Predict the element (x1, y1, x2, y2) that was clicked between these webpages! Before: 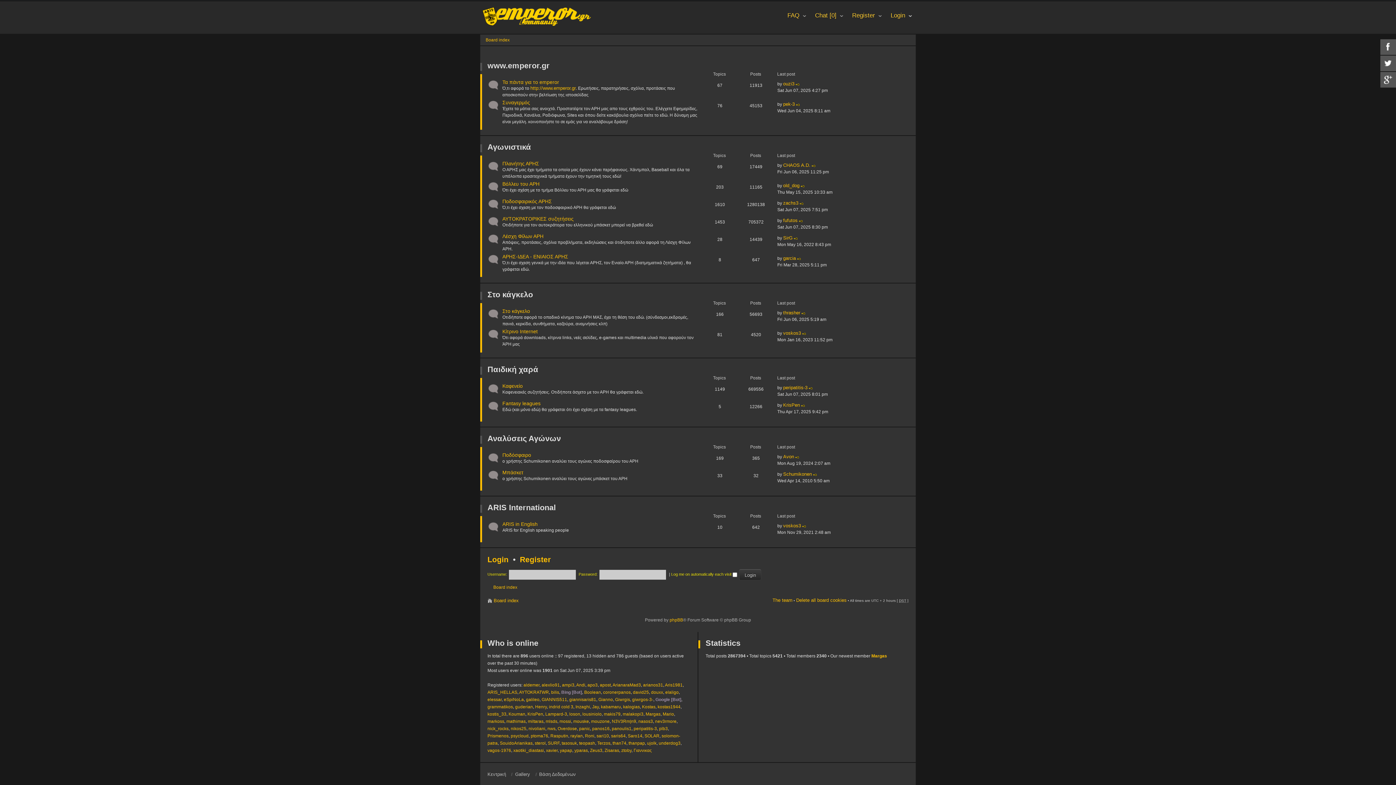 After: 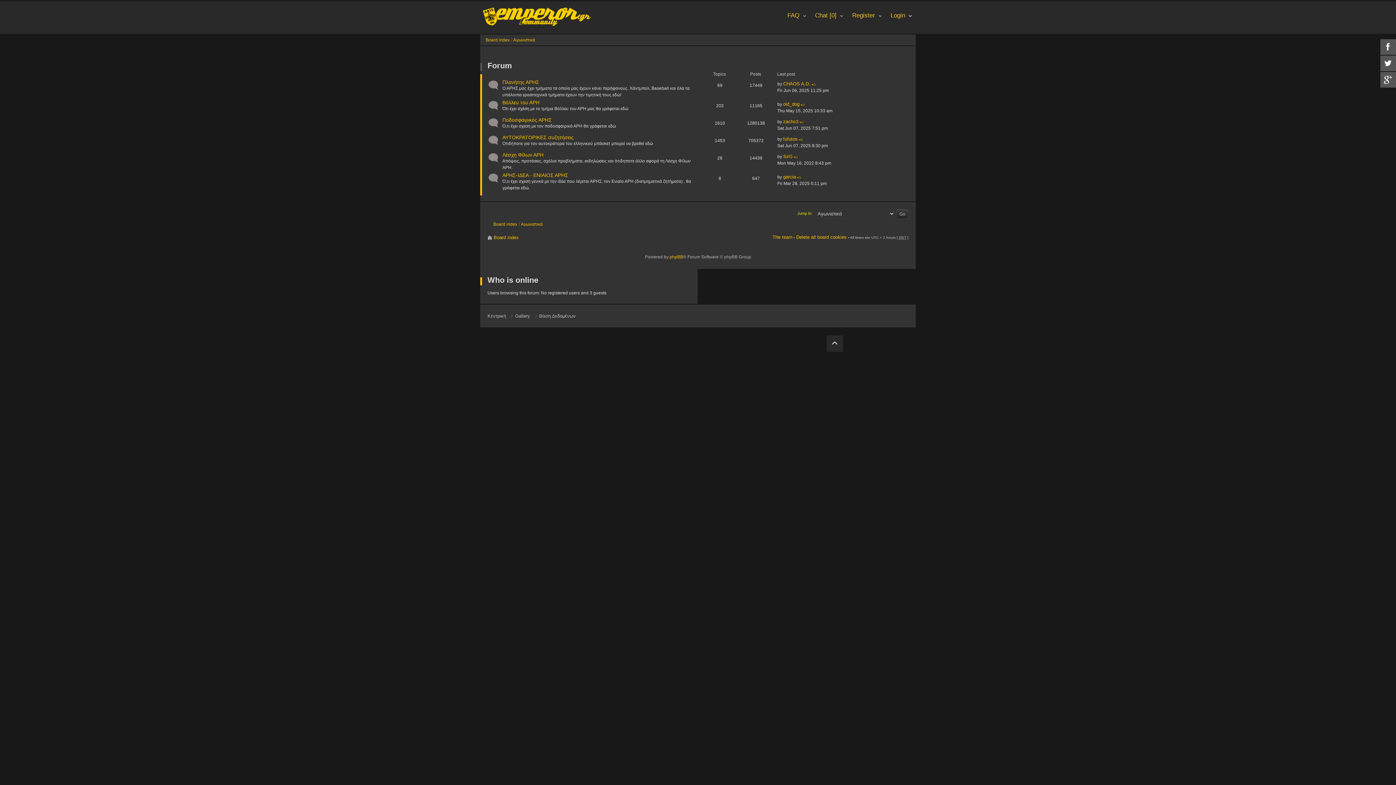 Action: bbox: (487, 142, 531, 151) label: Αγωνιστικά